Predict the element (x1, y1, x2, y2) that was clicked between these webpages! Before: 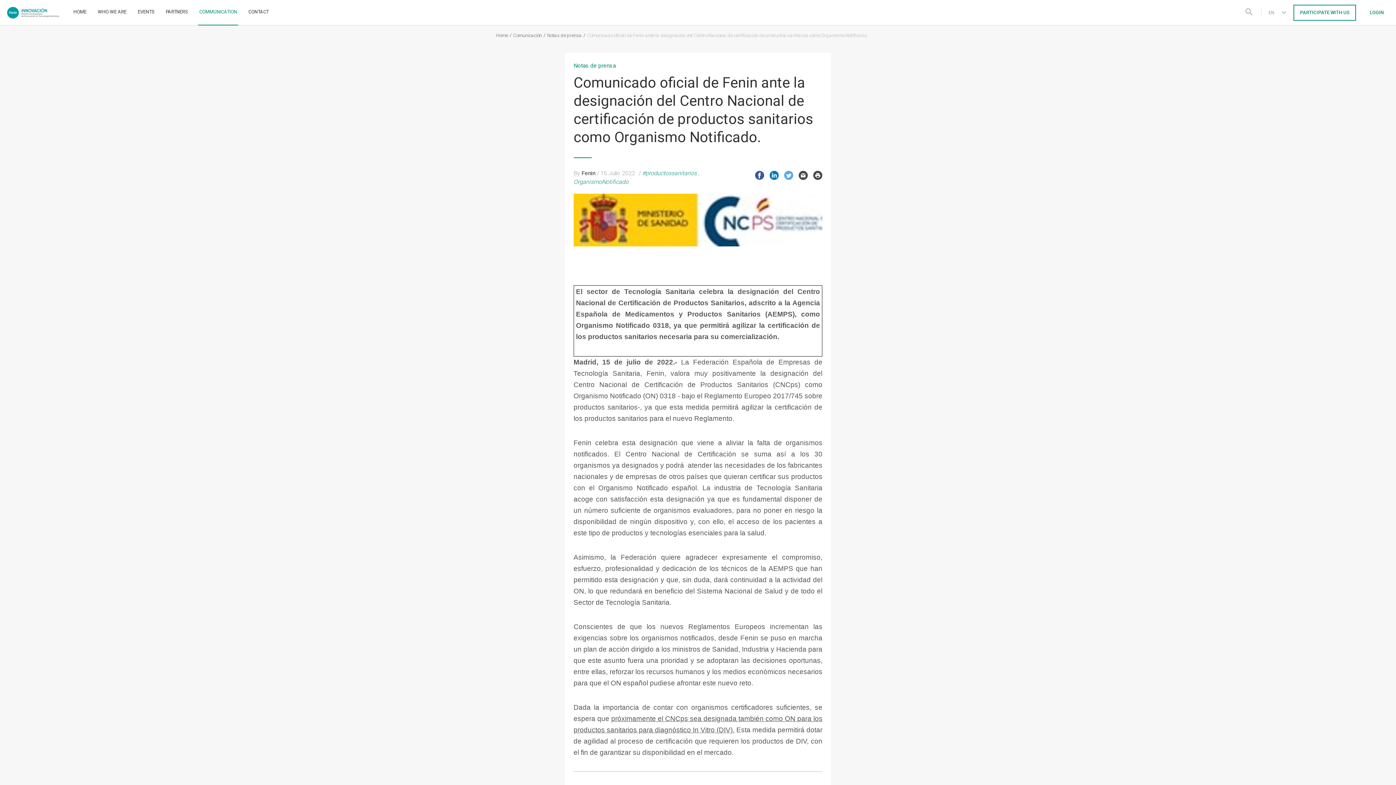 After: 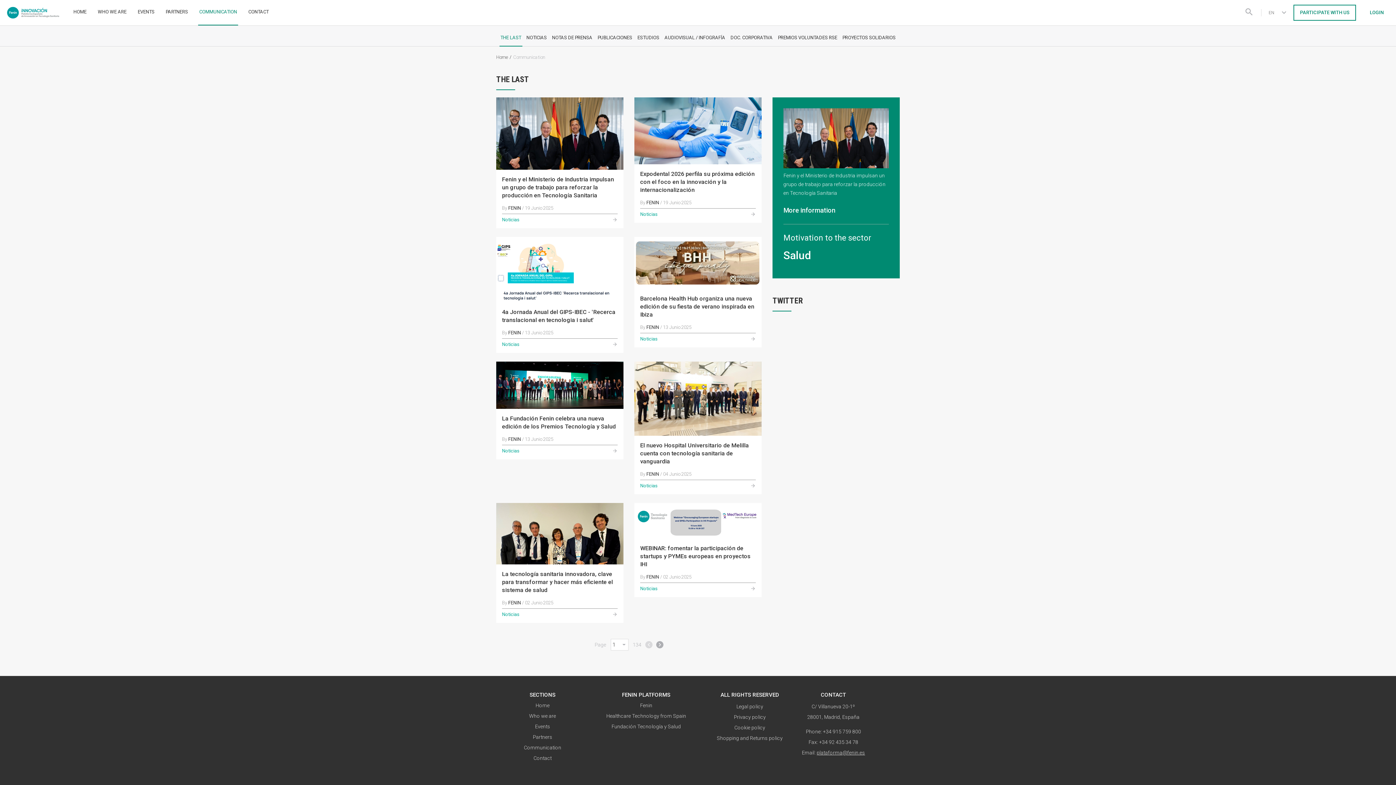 Action: bbox: (513, 32, 542, 38) label: Comunicación